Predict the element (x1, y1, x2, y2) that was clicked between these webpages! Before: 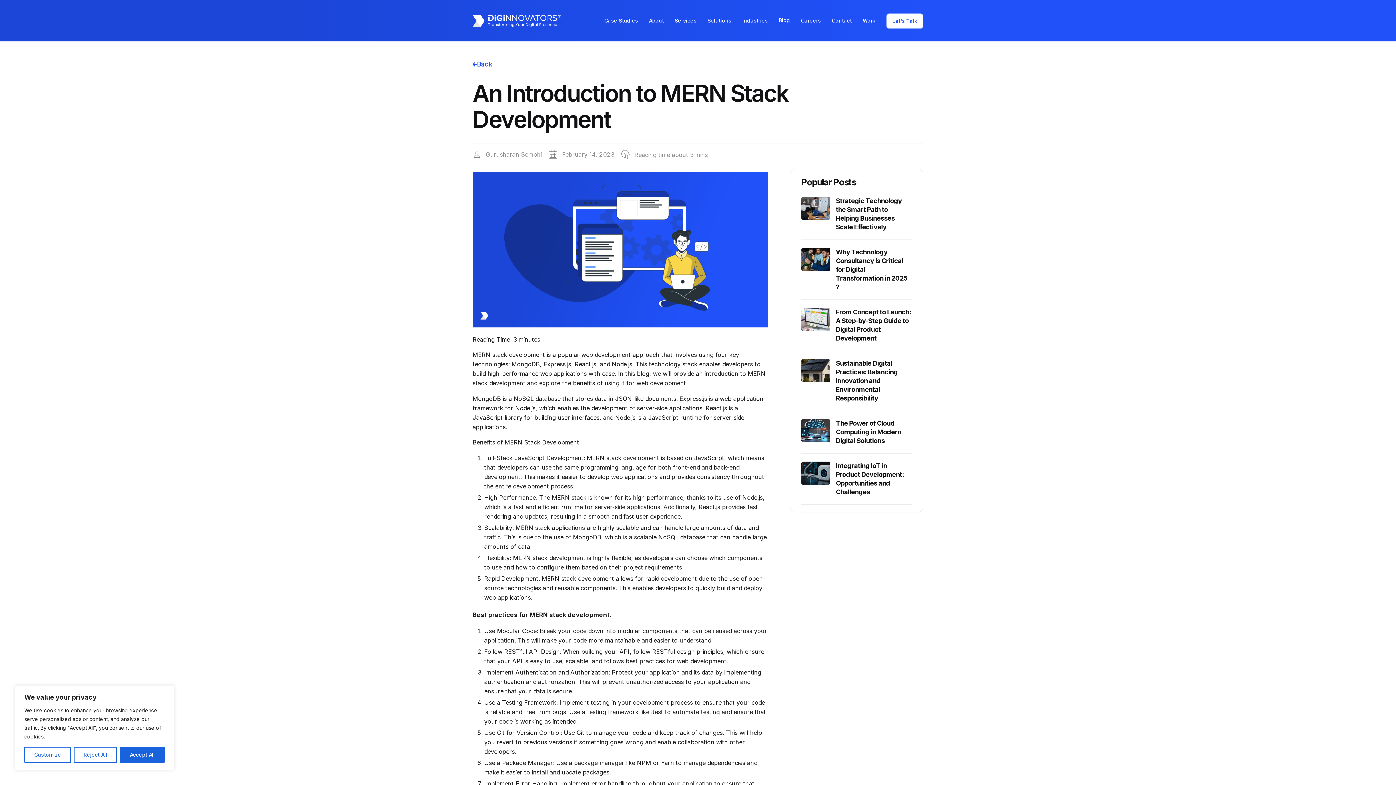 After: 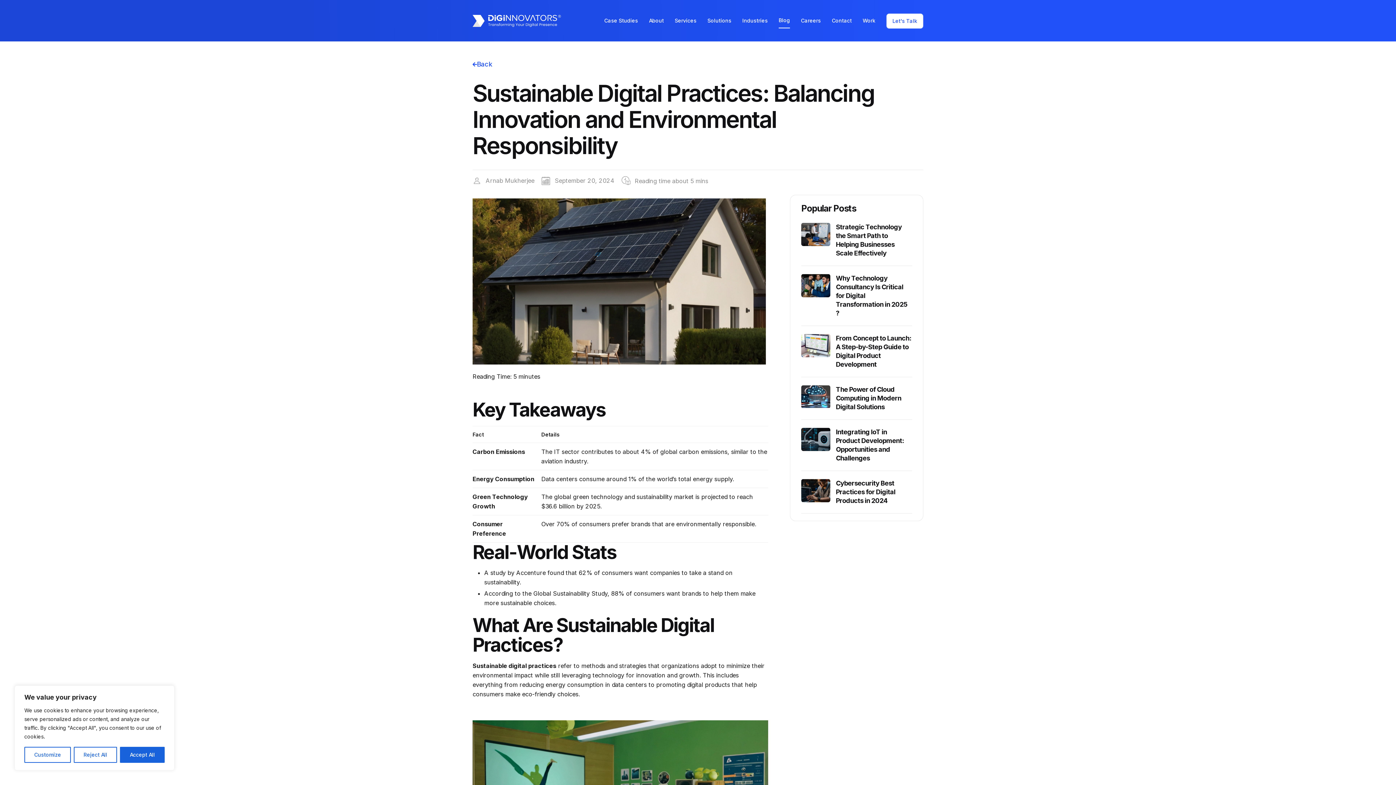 Action: label: Sustainable Digital Practices: Balancing Innovation and Environmental Responsibility bbox: (836, 369, 898, 411)